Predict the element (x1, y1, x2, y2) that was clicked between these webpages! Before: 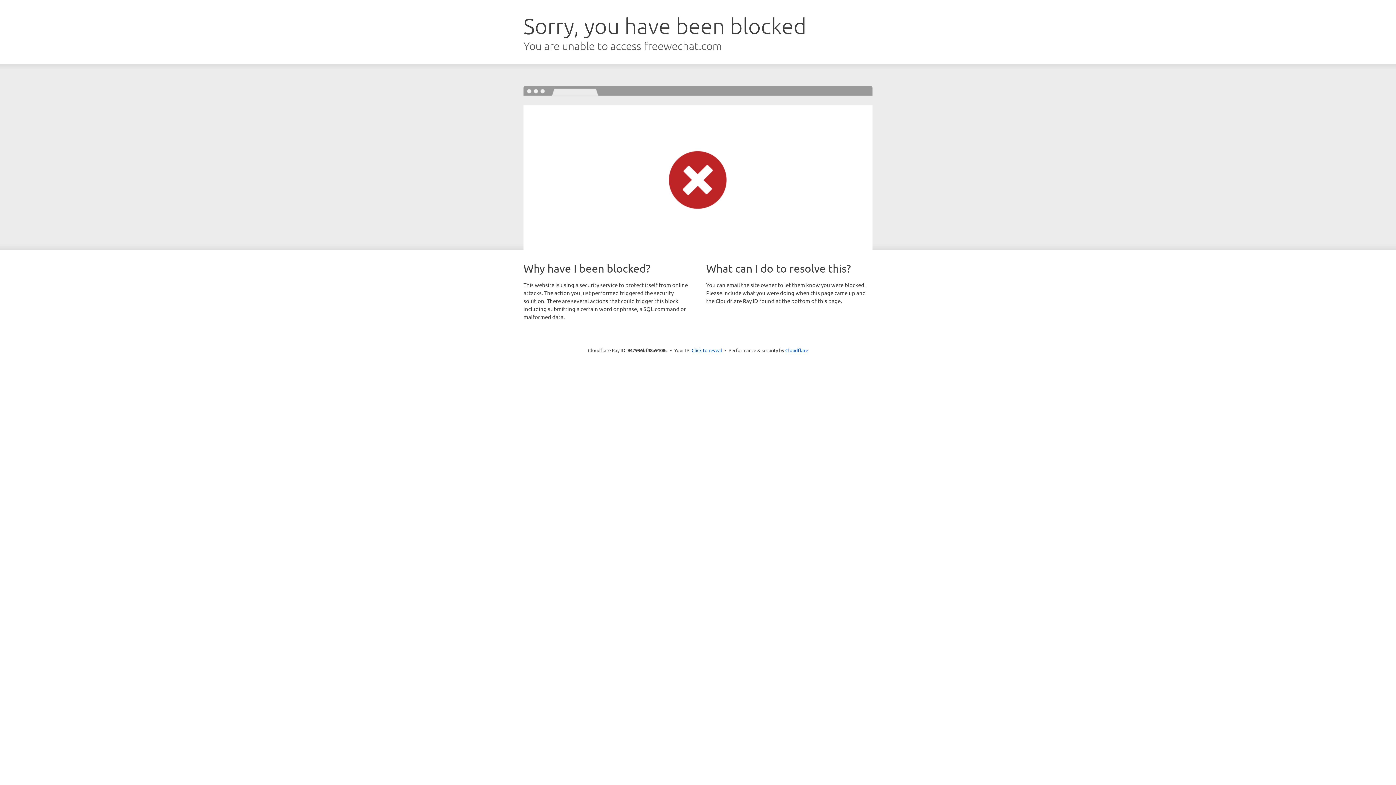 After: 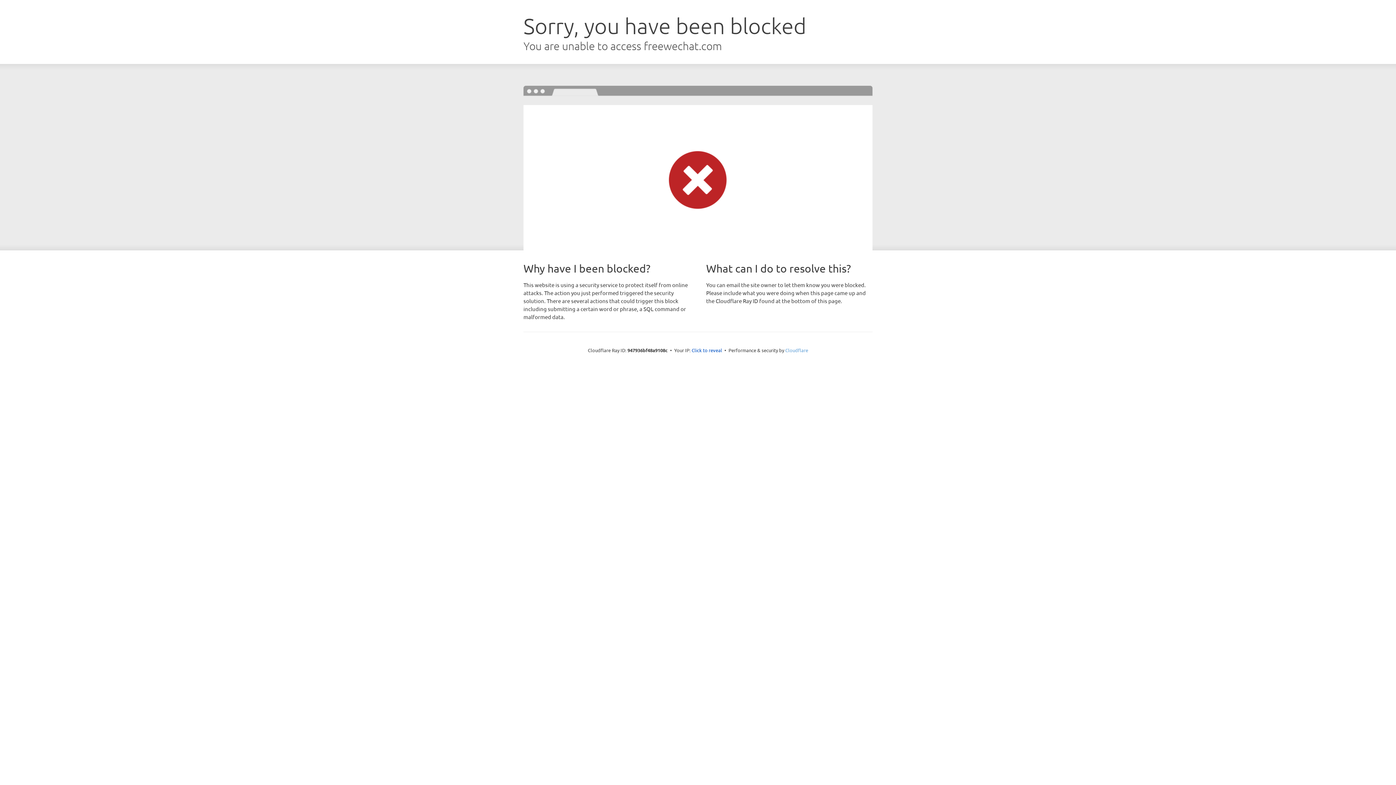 Action: bbox: (785, 347, 808, 353) label: Cloudflare